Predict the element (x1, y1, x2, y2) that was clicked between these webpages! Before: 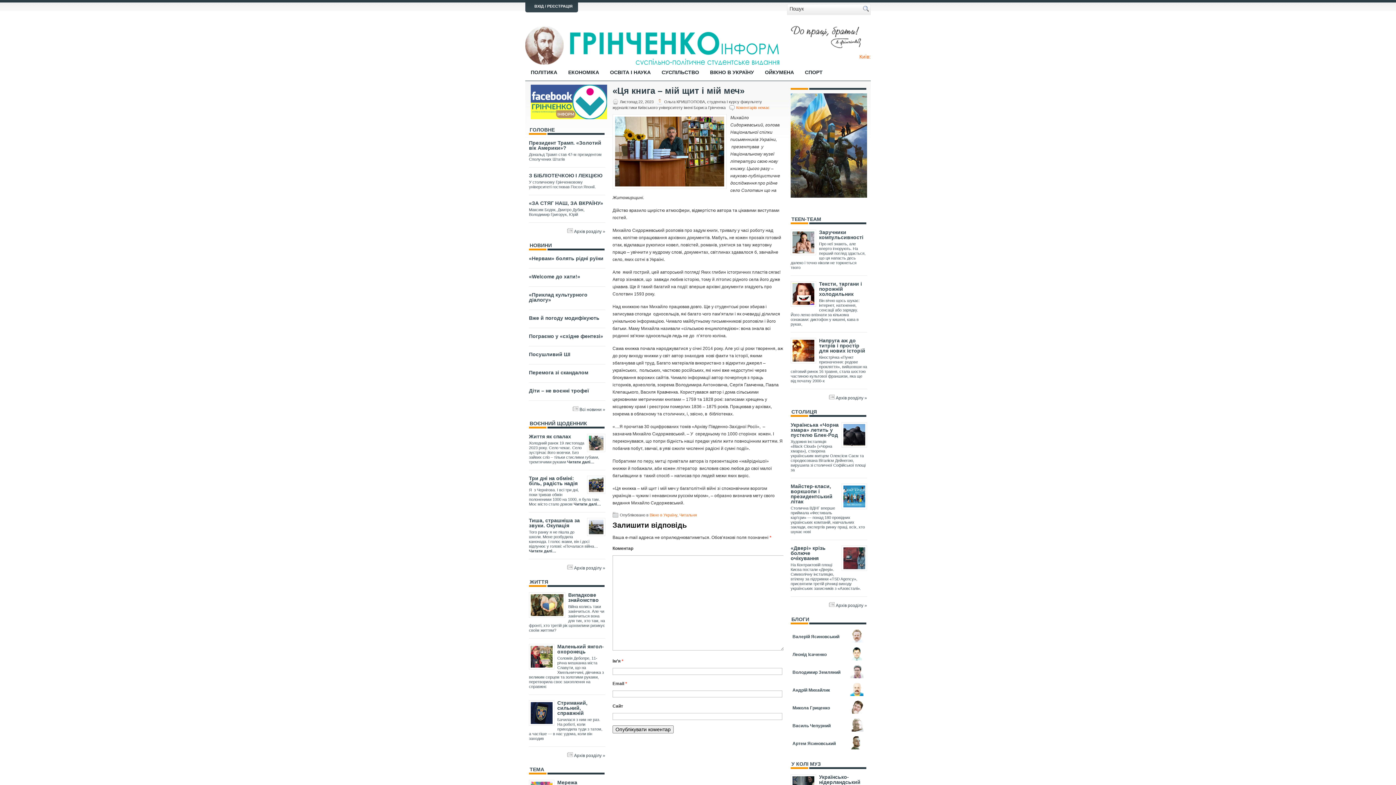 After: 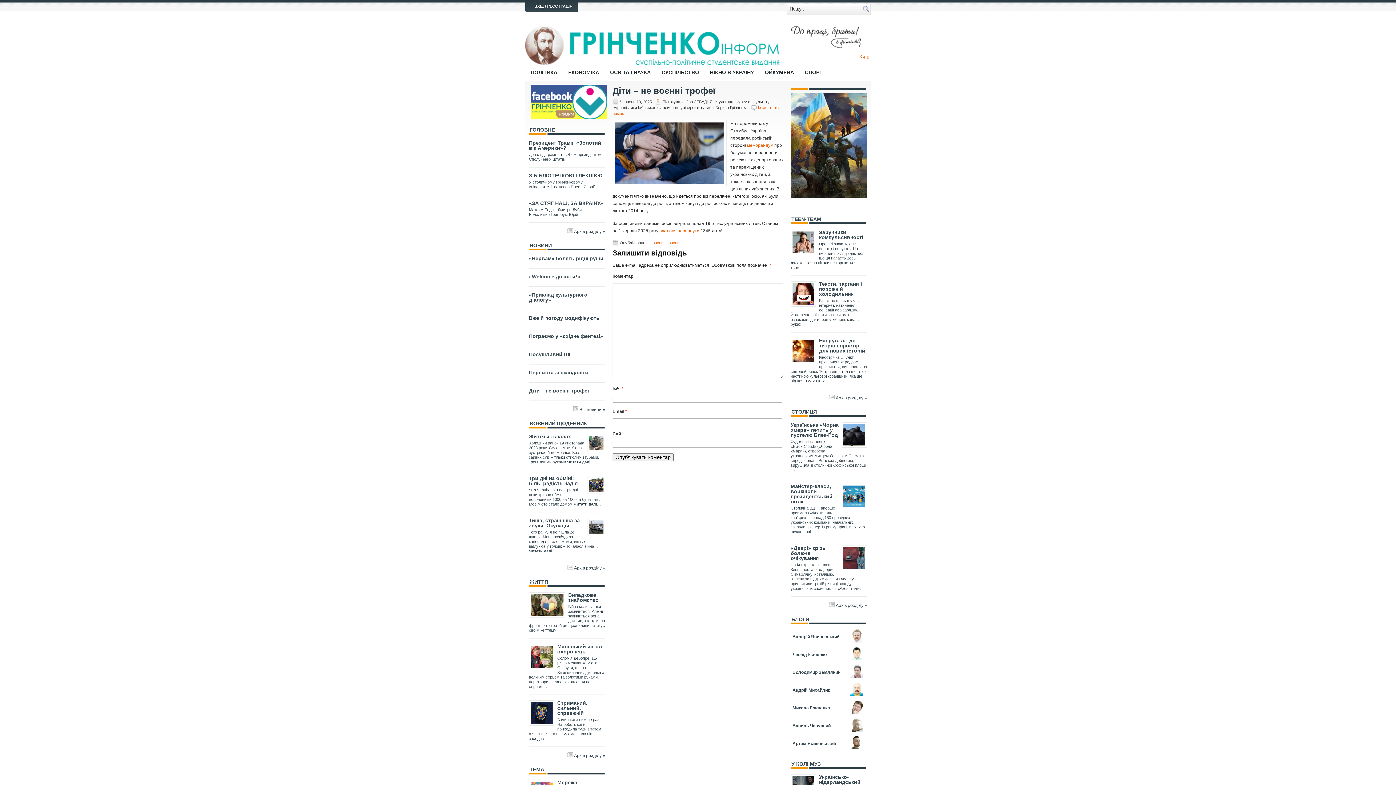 Action: label: Діти – не воєнні трофеї bbox: (529, 388, 589, 393)